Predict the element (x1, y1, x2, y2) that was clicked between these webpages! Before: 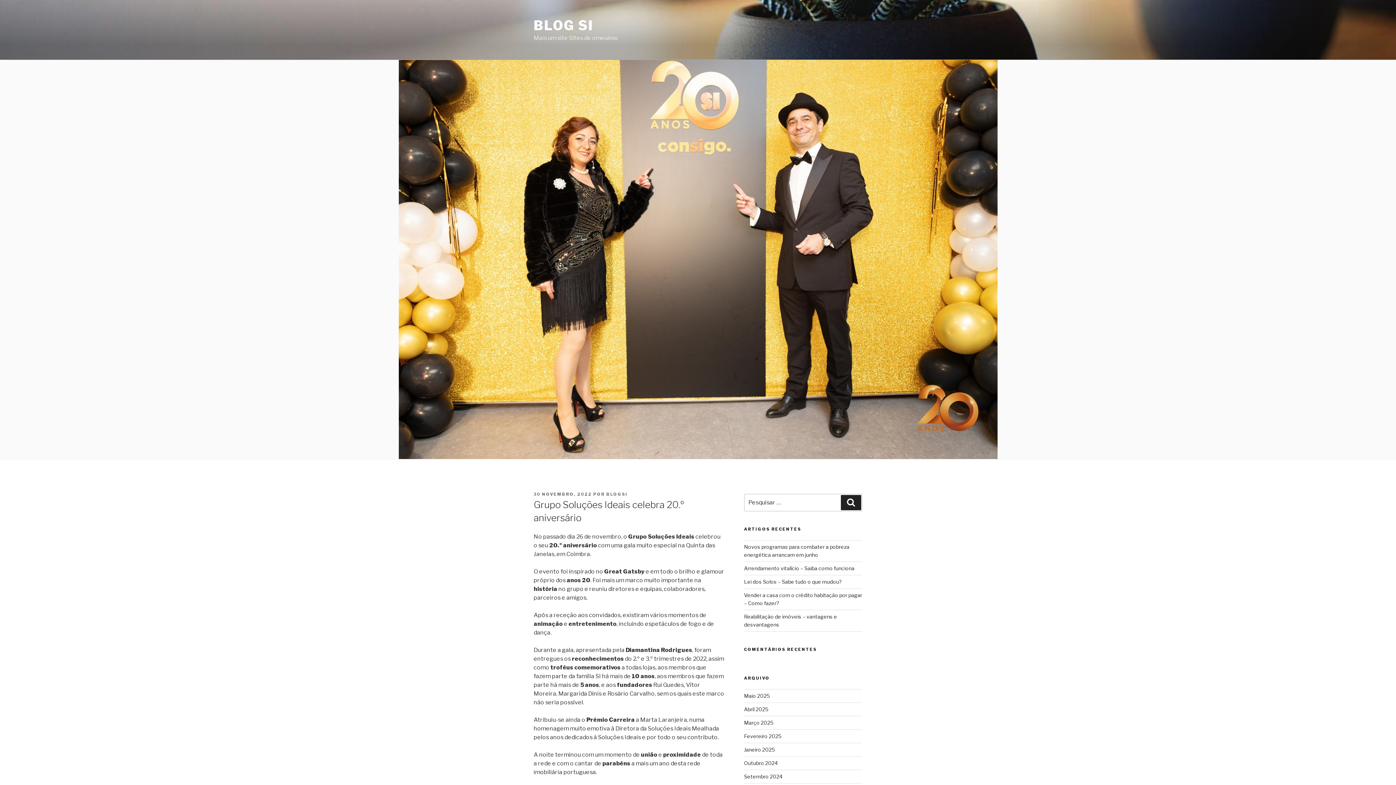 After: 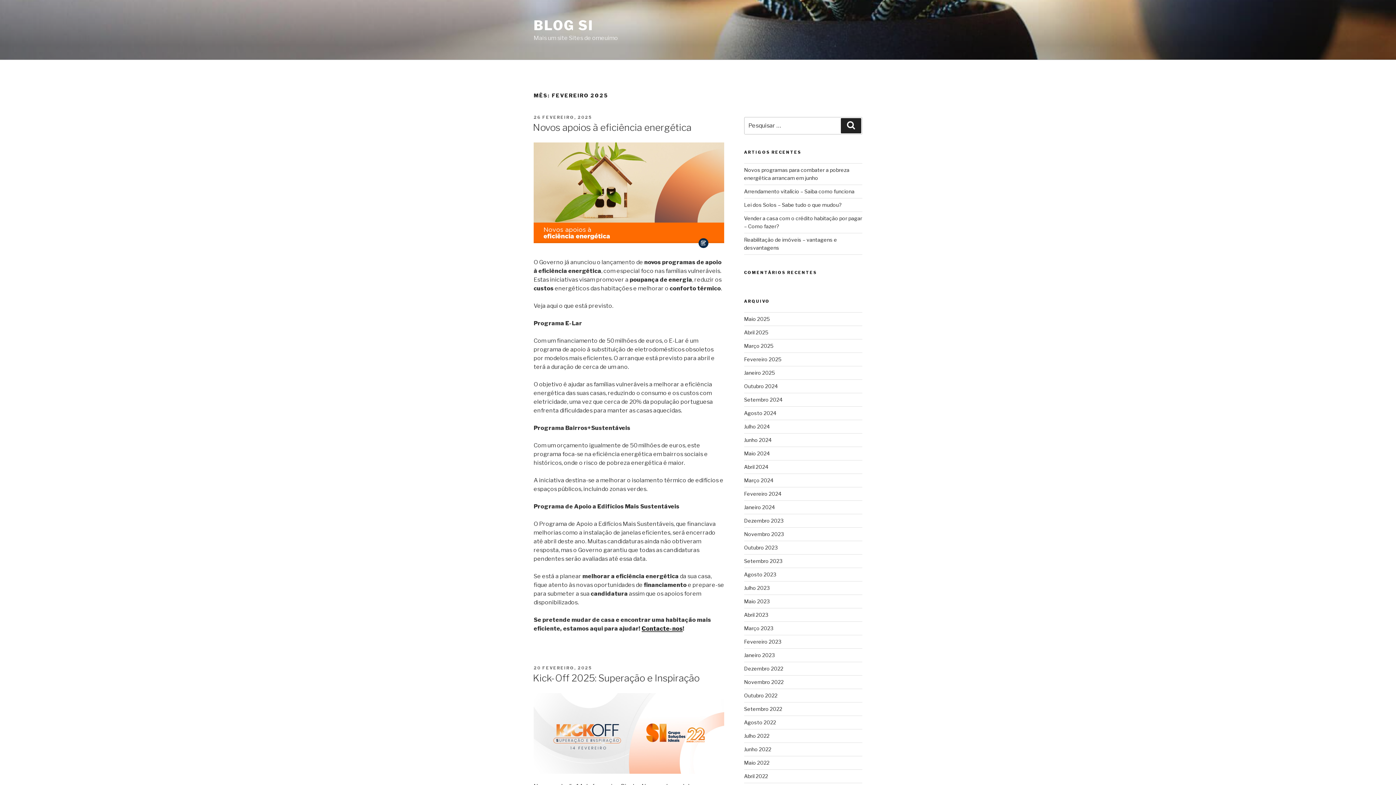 Action: label: Fevereiro 2025 bbox: (744, 733, 781, 739)